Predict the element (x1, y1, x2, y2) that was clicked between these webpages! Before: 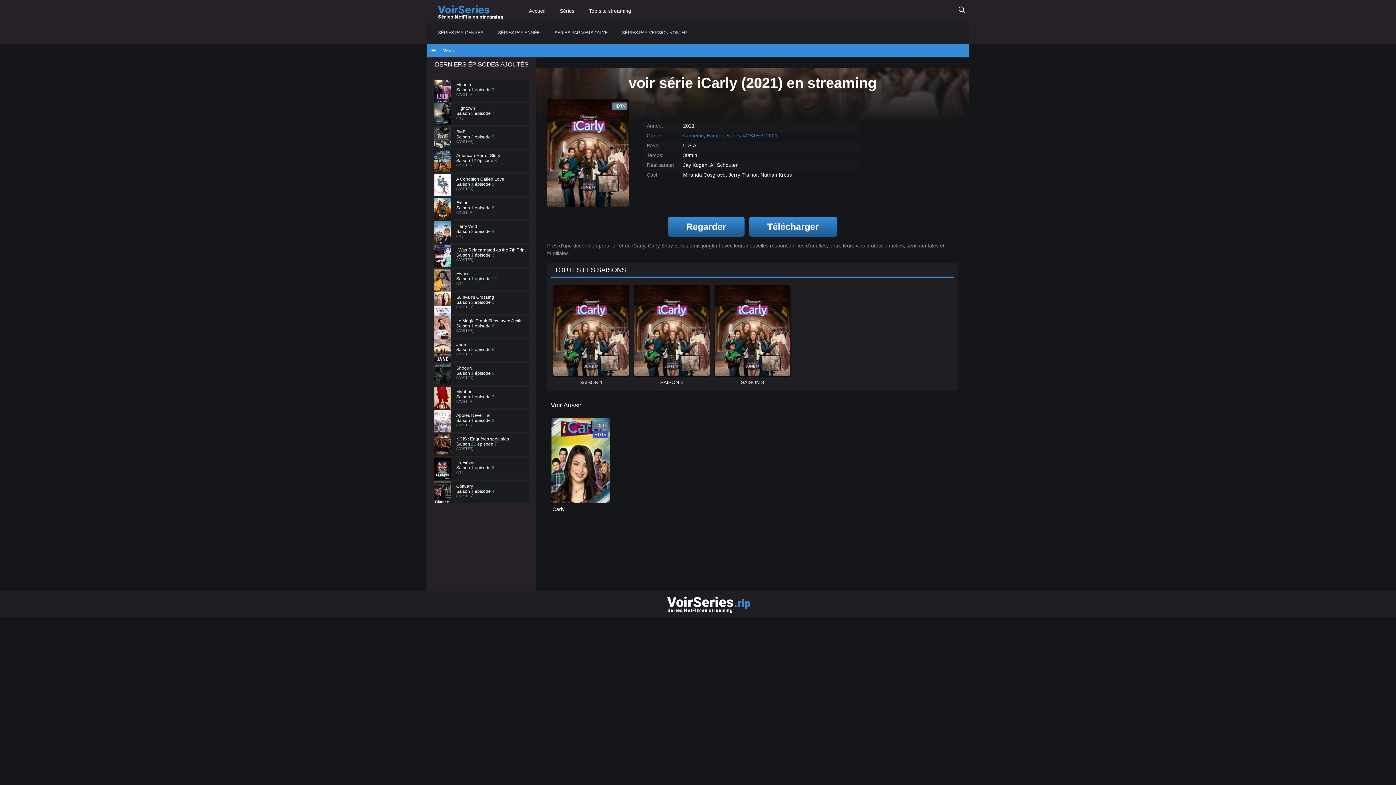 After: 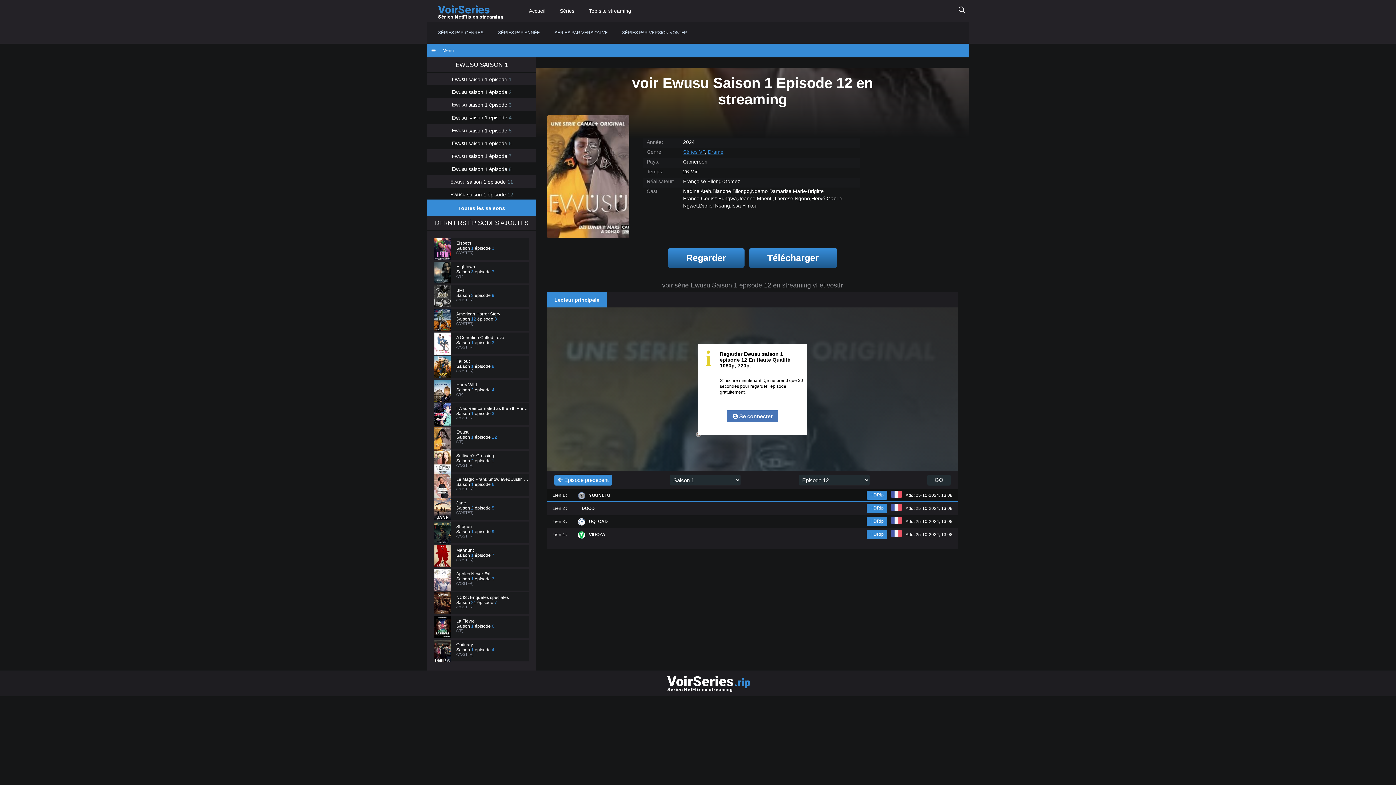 Action: bbox: (434, 284, 452, 289) label: Ewusu
Saison 1 épisode 12
(VF)